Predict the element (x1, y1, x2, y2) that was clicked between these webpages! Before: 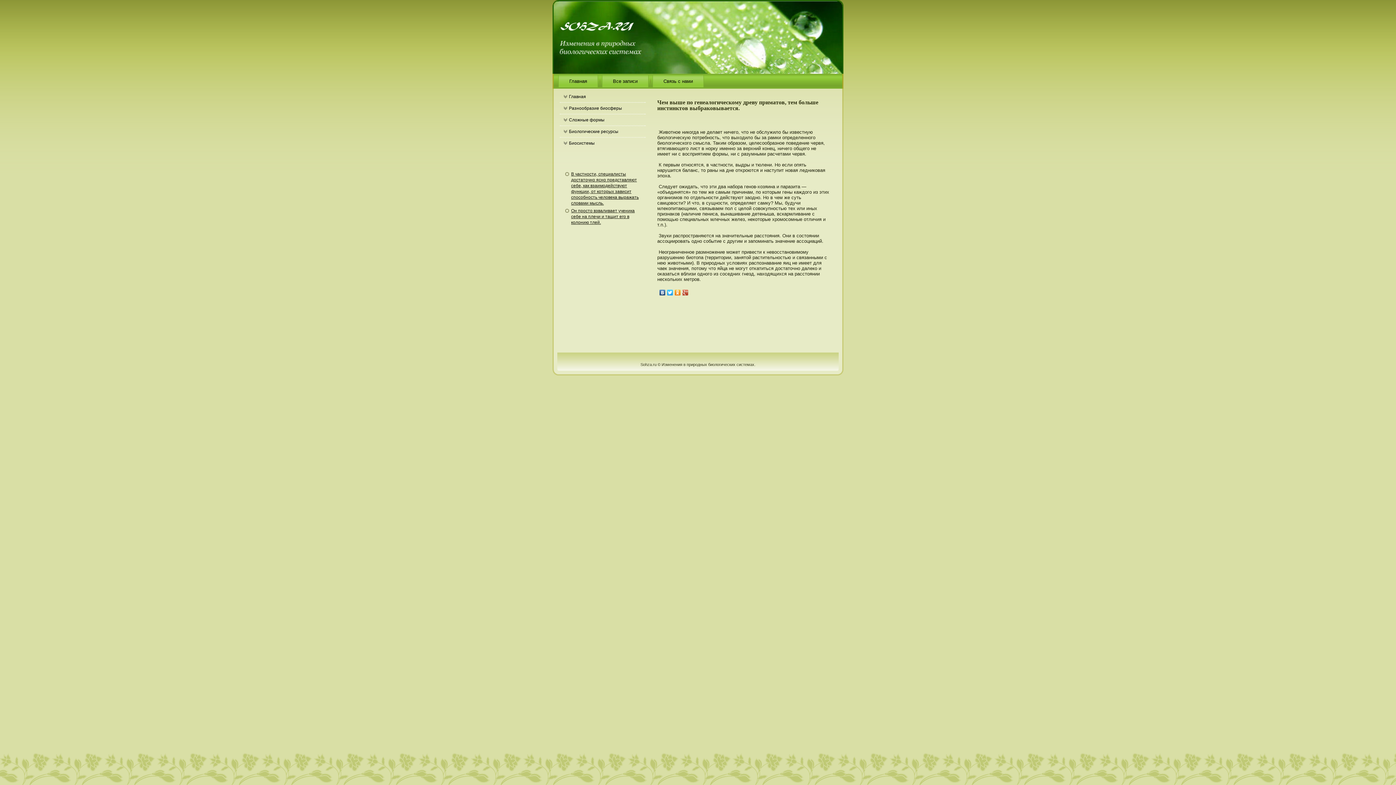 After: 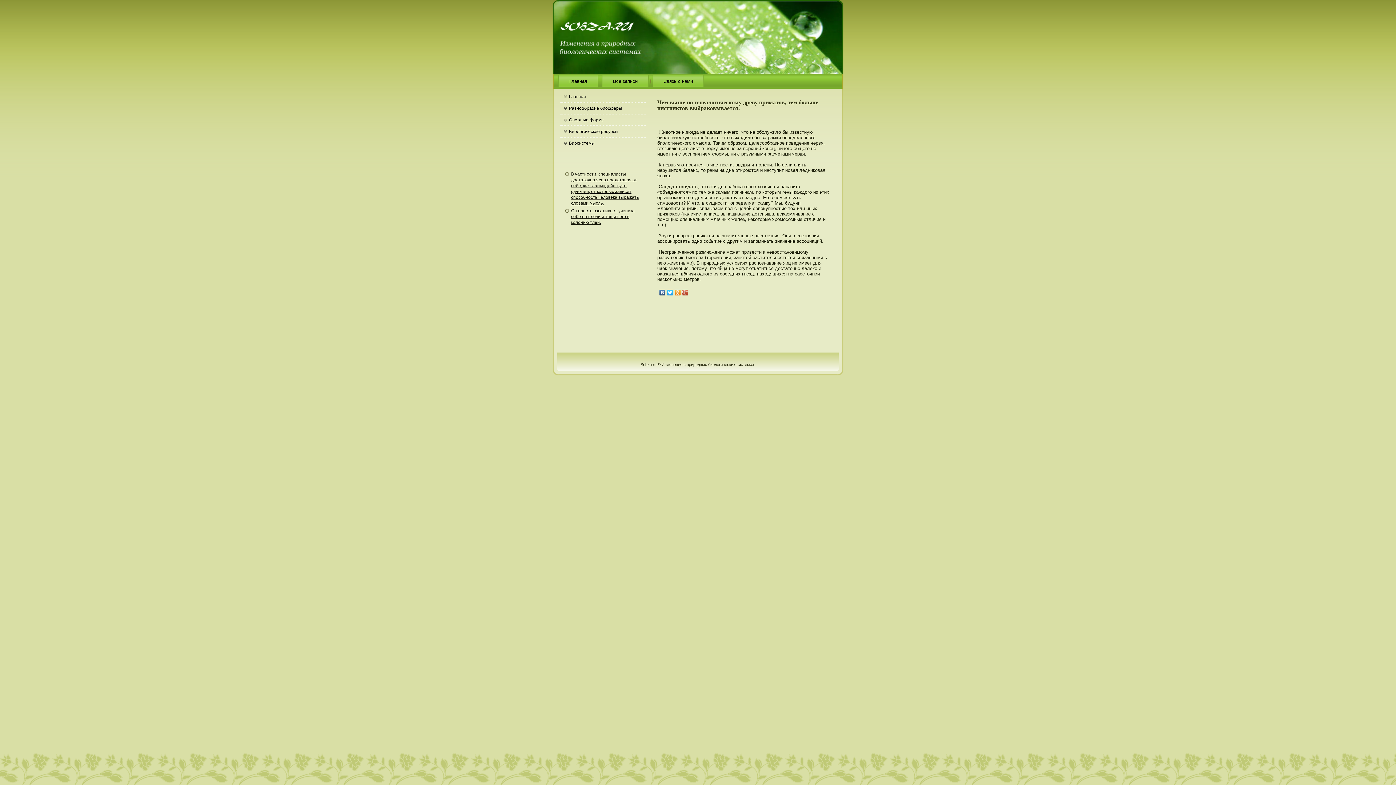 Action: bbox: (666, 288, 674, 297)